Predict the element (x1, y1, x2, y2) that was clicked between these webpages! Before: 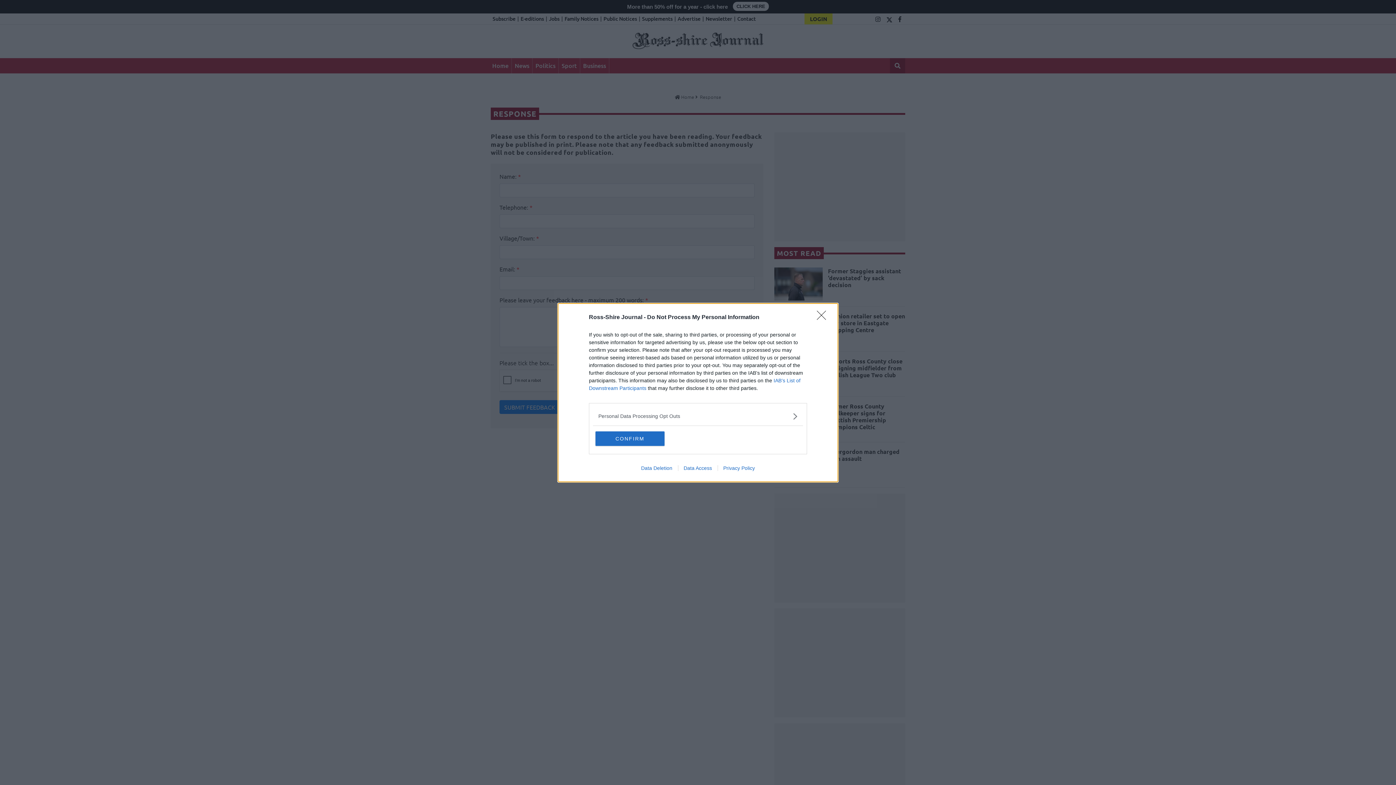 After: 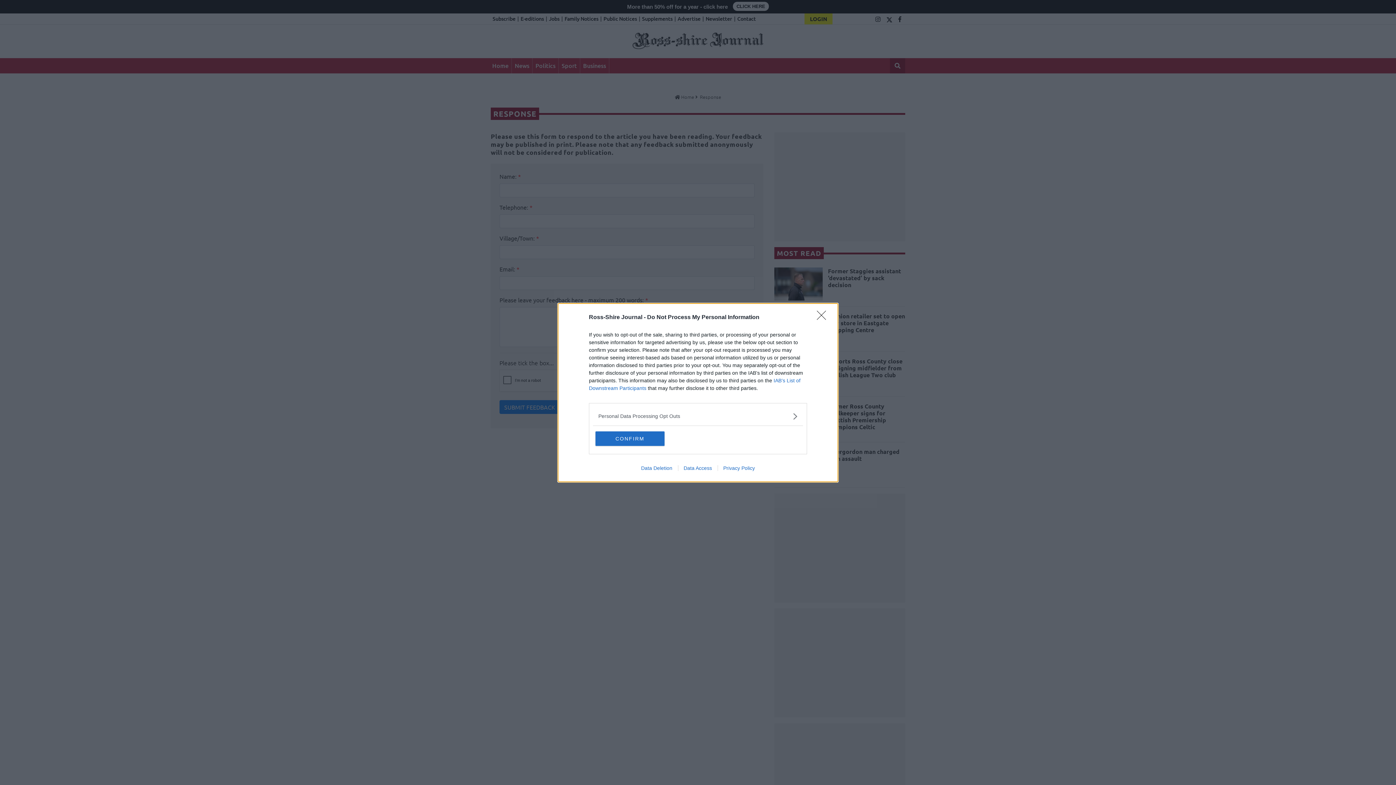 Action: label: Privacy Policy bbox: (717, 465, 760, 471)